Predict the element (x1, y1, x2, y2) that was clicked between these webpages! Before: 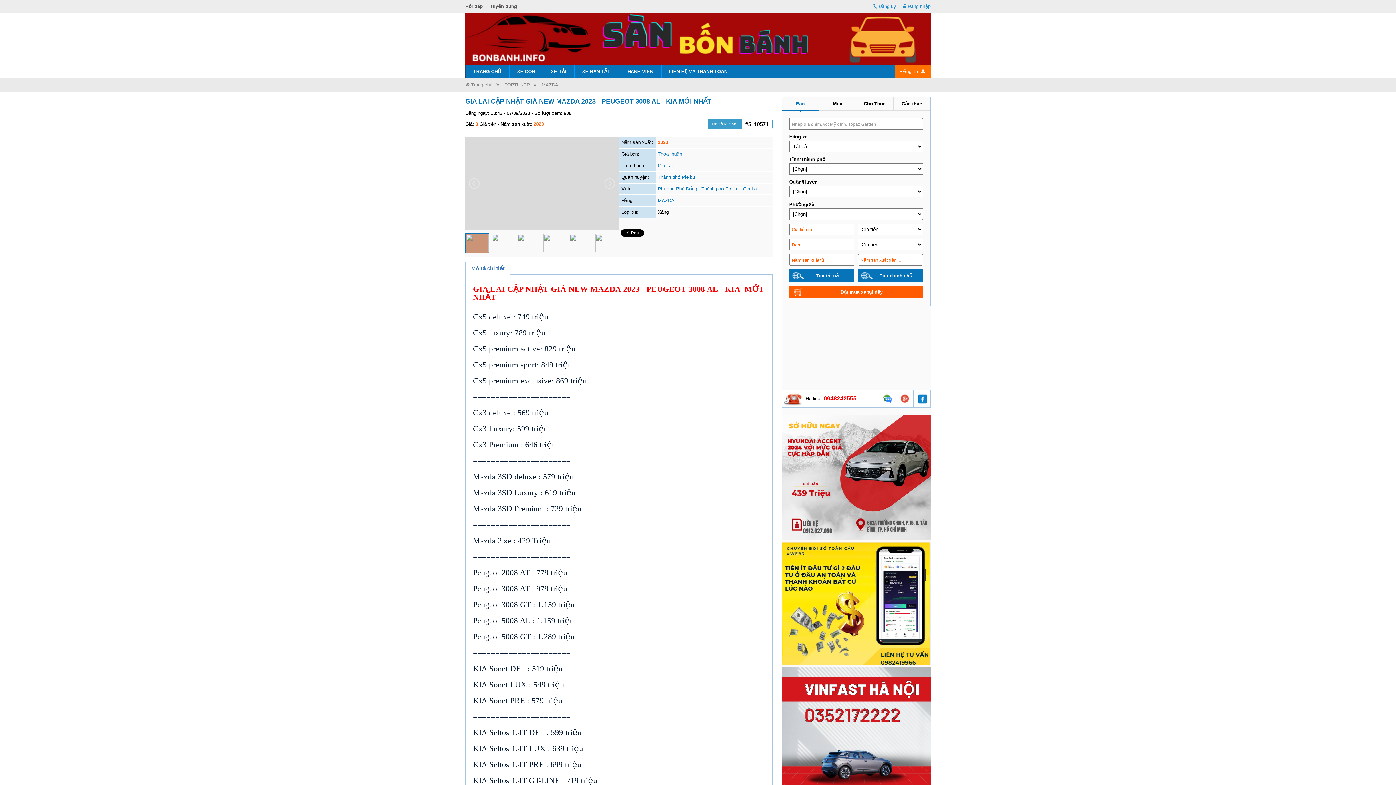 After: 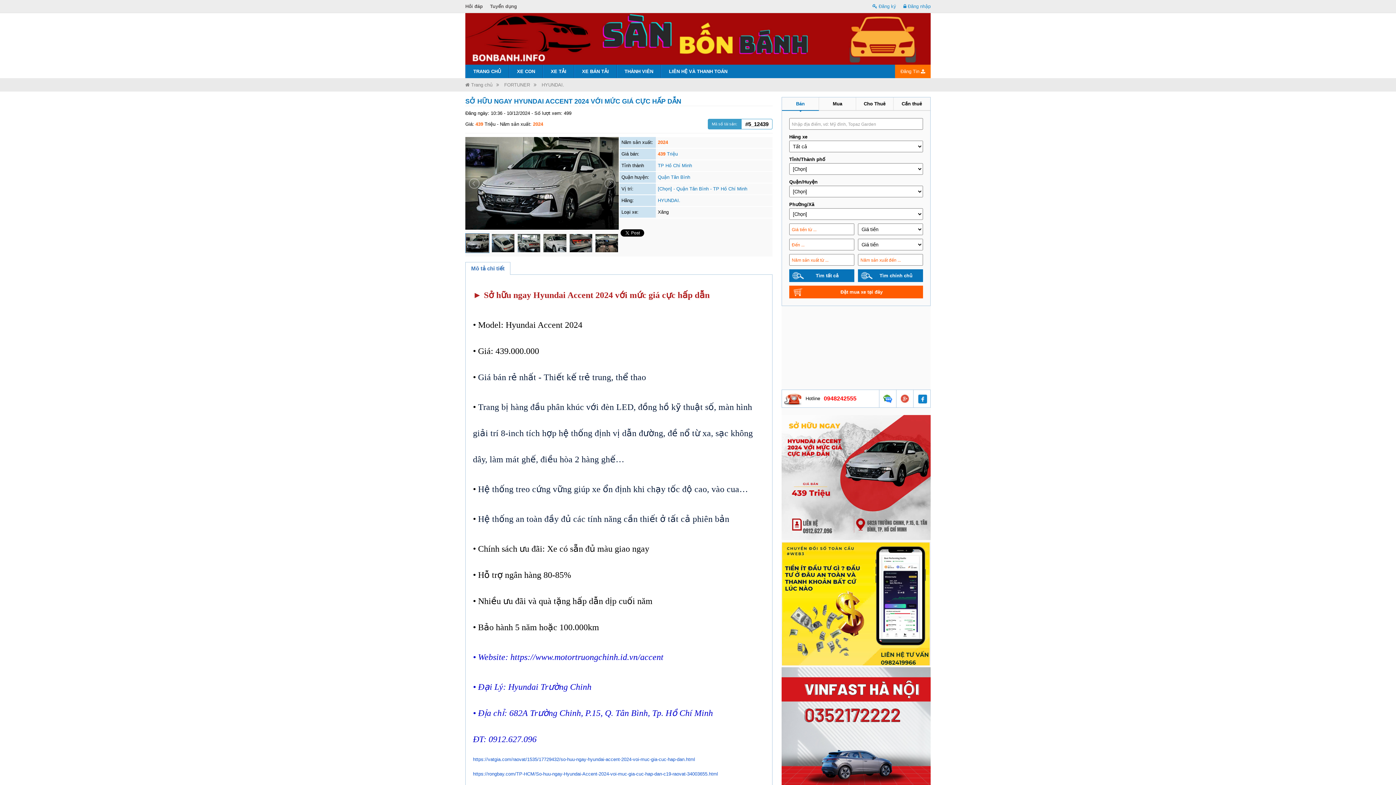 Action: bbox: (781, 415, 930, 540)